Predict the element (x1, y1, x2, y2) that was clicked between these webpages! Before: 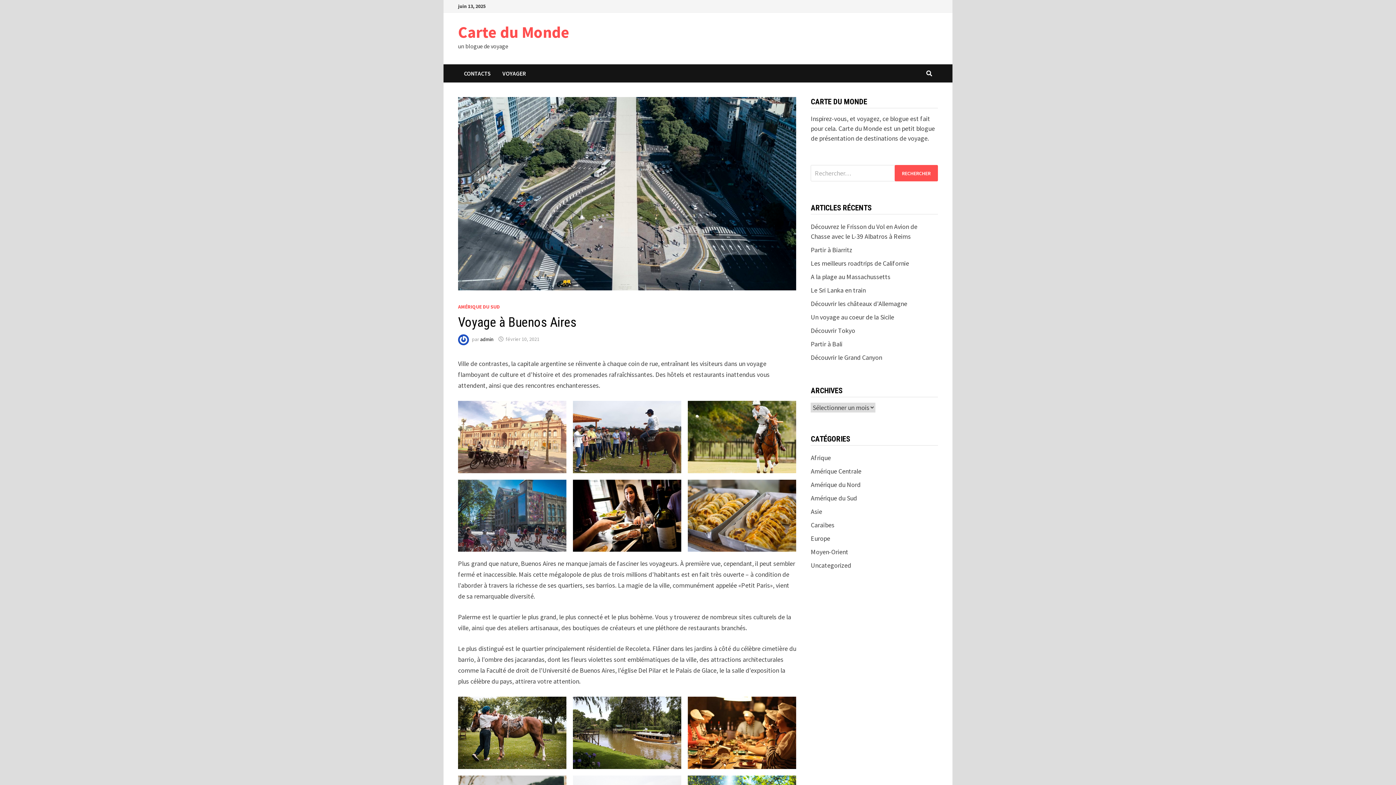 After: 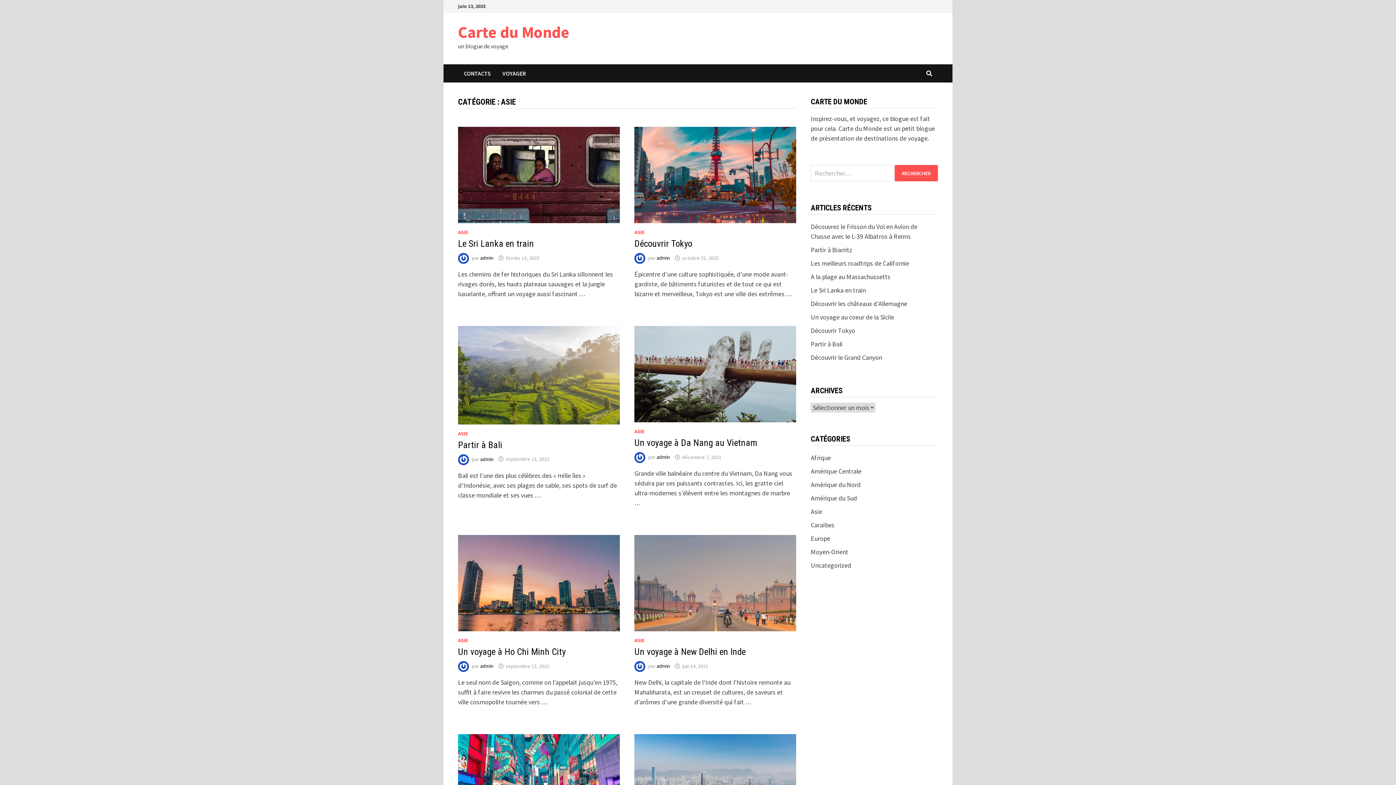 Action: bbox: (811, 507, 822, 516) label: Asie